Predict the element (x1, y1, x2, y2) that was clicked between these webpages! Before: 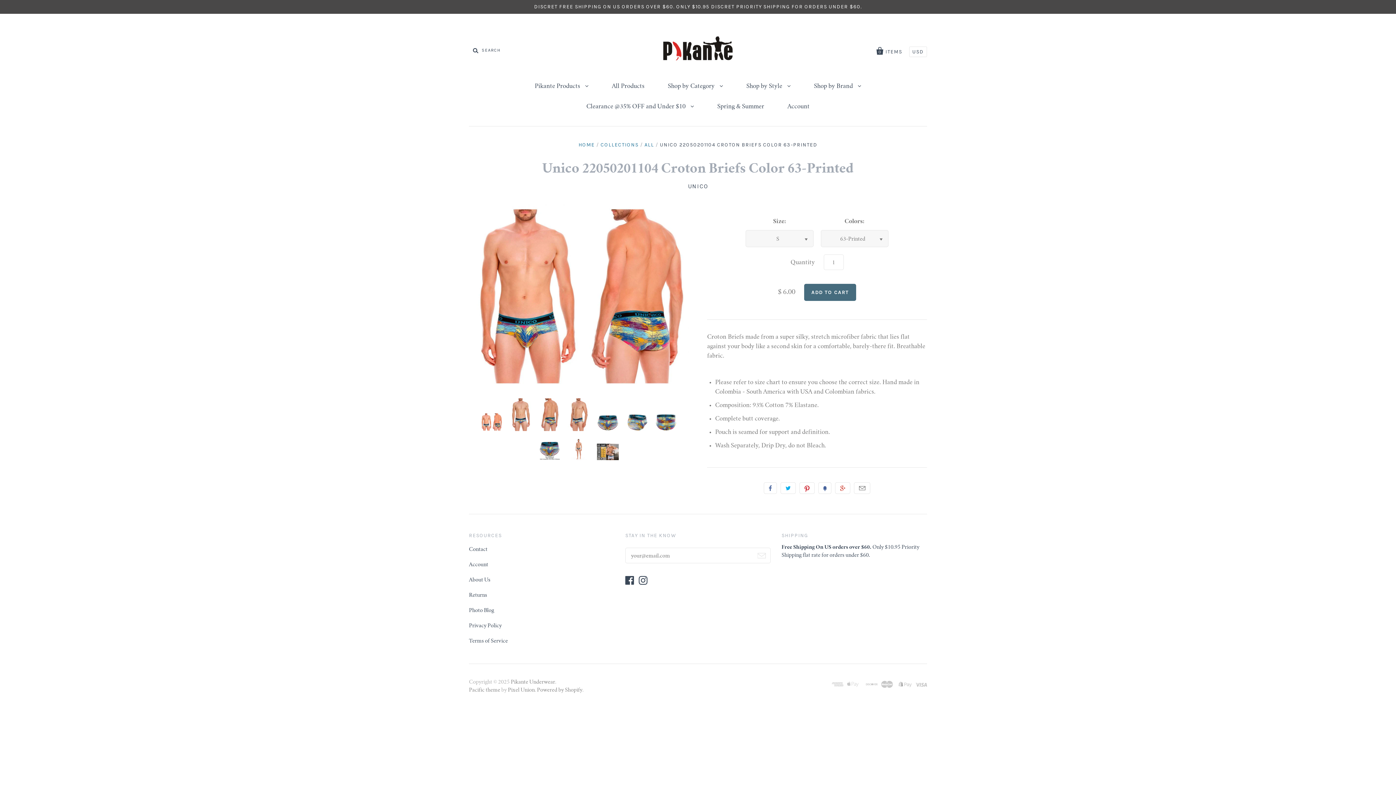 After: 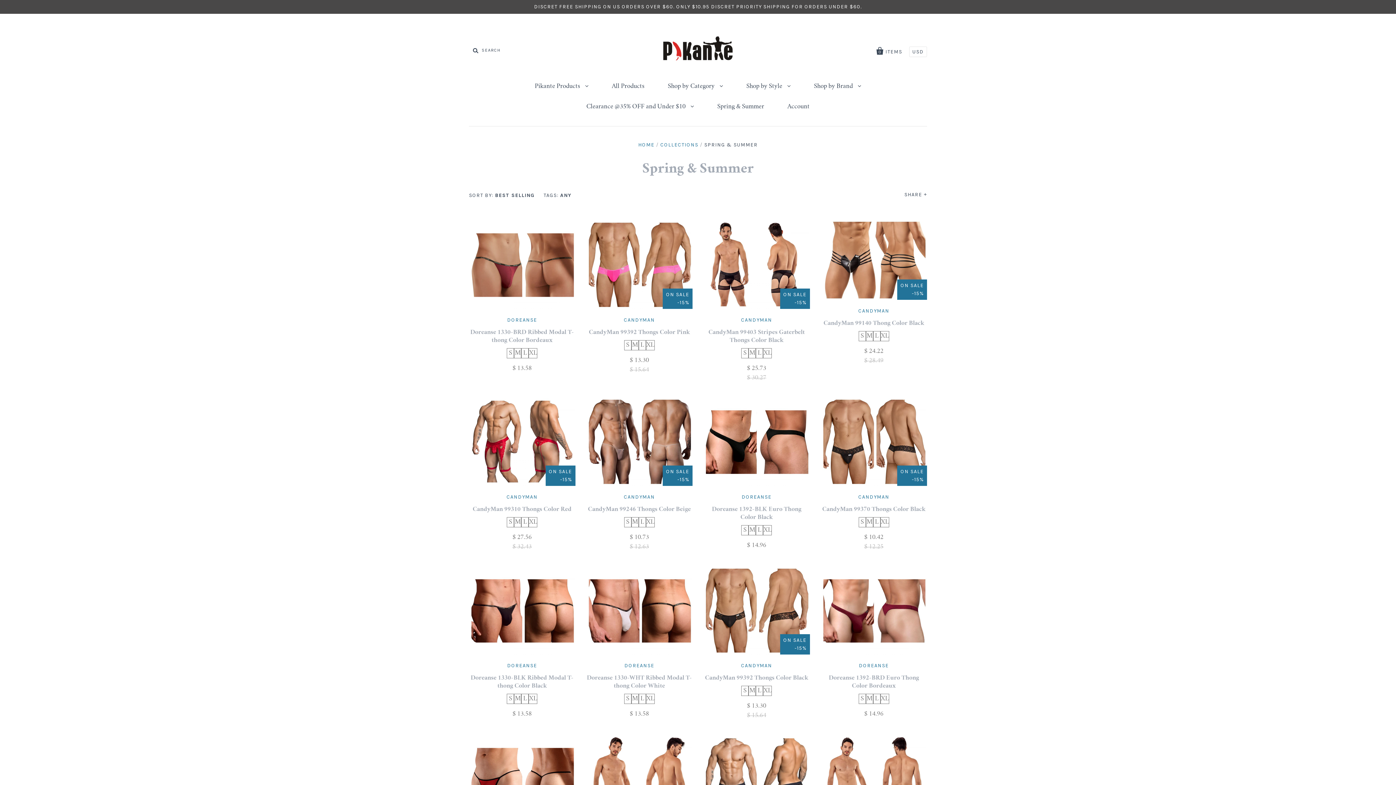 Action: label: Spring & Summer bbox: (706, 96, 775, 117)